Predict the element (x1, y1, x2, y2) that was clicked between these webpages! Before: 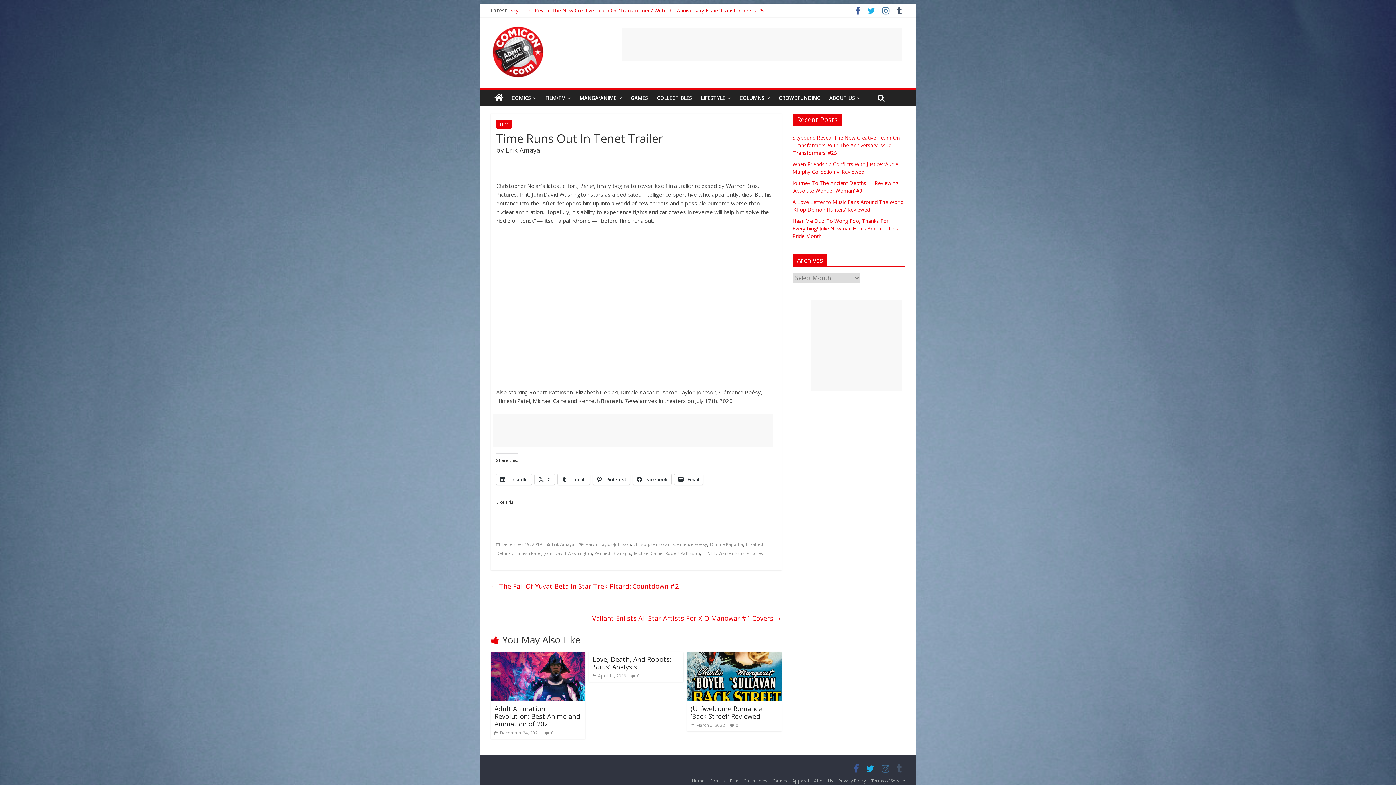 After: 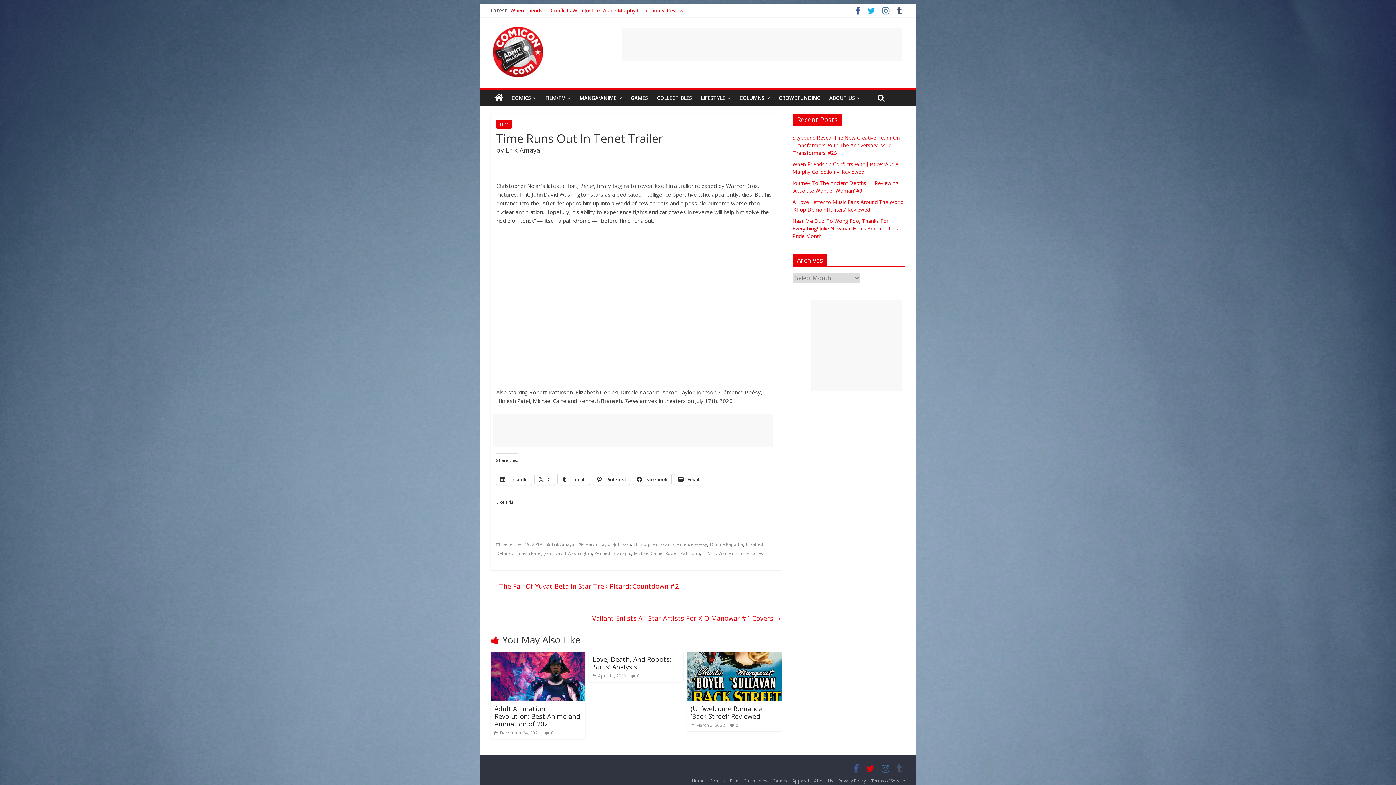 Action: bbox: (862, 767, 878, 773)